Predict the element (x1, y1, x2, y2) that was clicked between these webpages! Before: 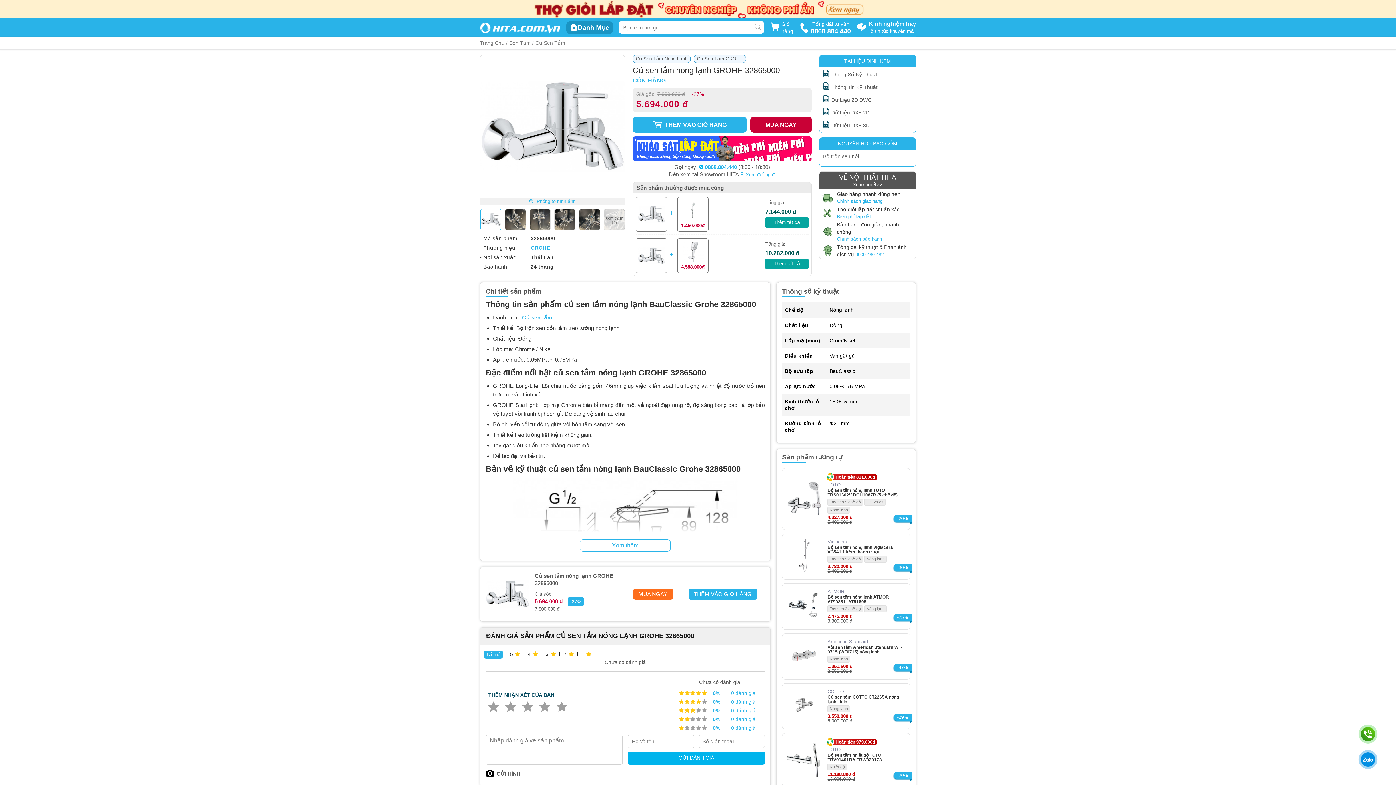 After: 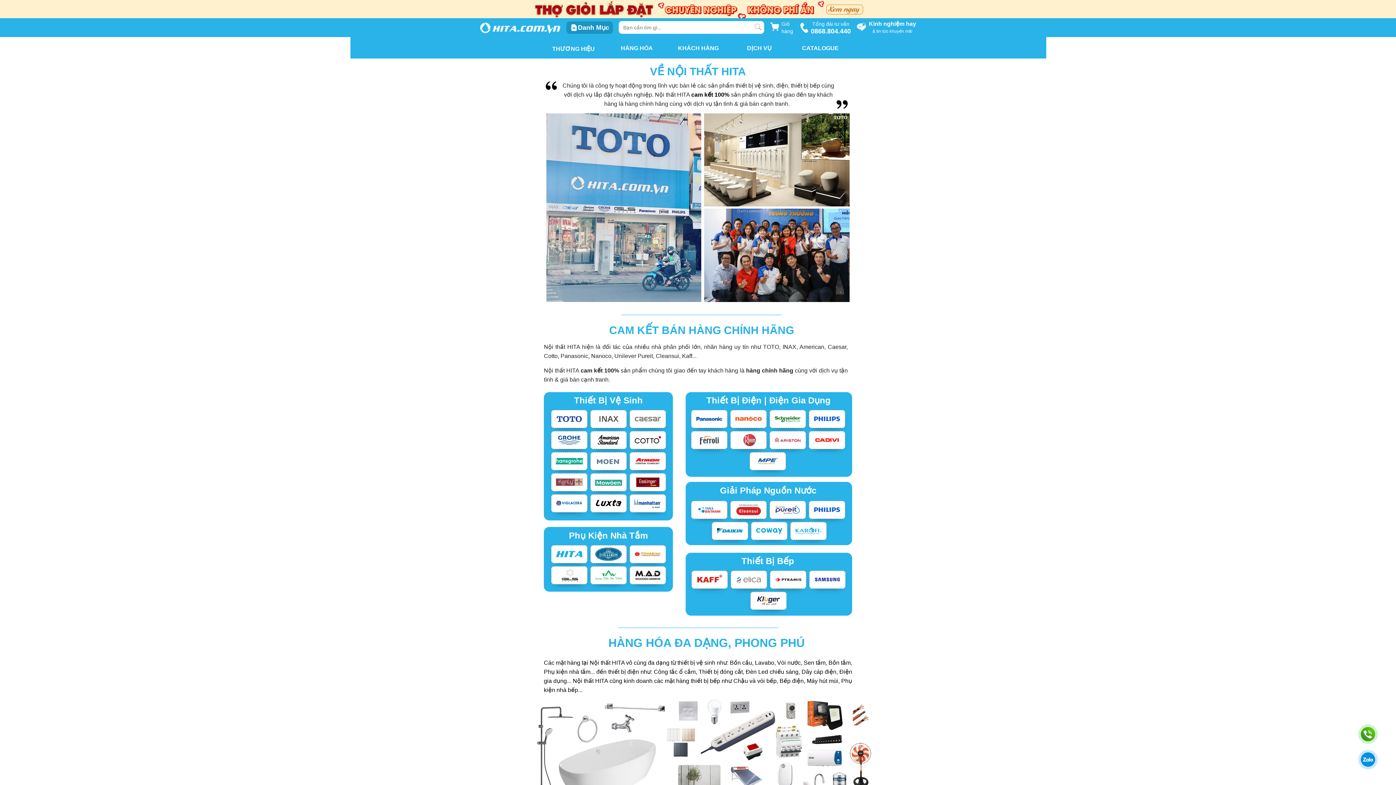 Action: label: Xem chi tiết >> bbox: (821, 182, 913, 186)